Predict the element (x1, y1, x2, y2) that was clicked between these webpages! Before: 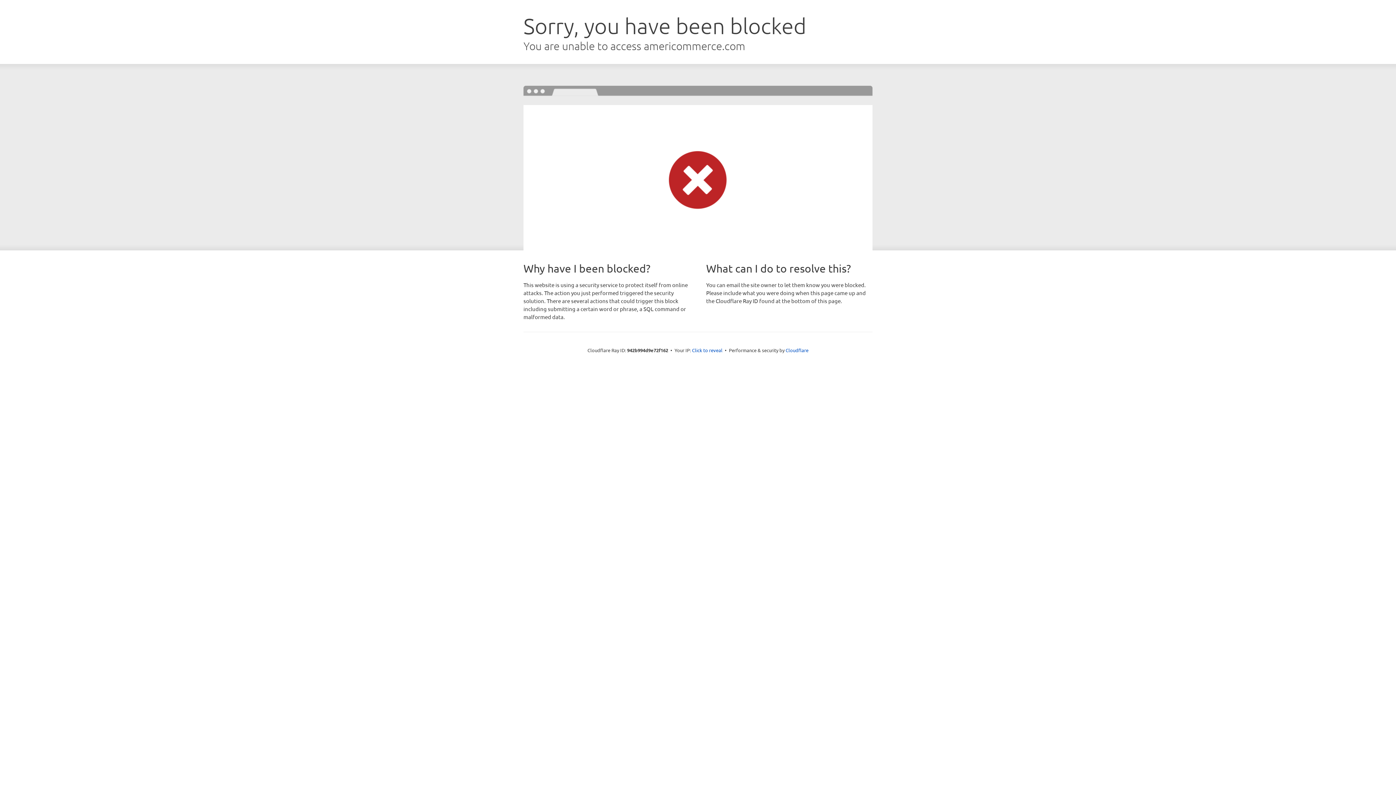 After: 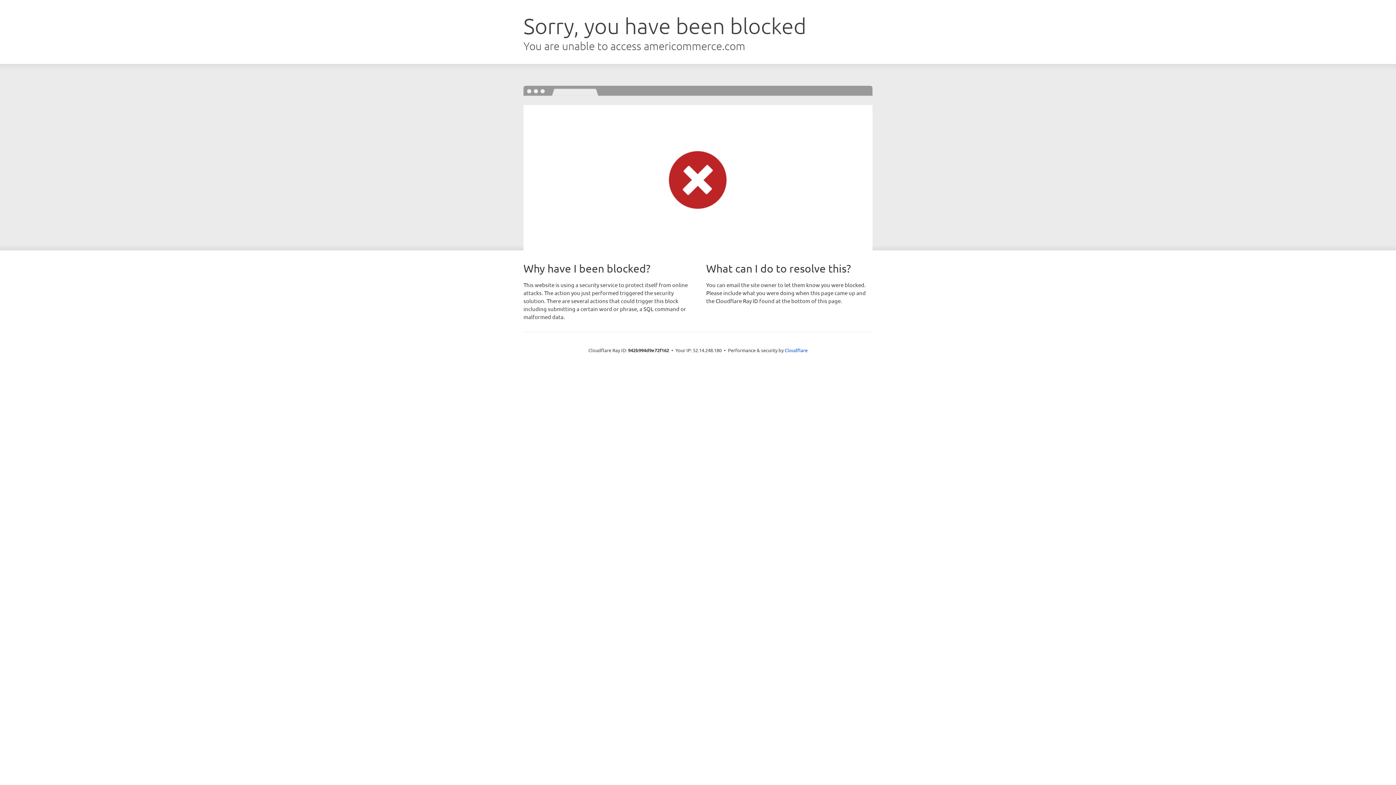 Action: label: Click to reveal bbox: (692, 346, 722, 353)